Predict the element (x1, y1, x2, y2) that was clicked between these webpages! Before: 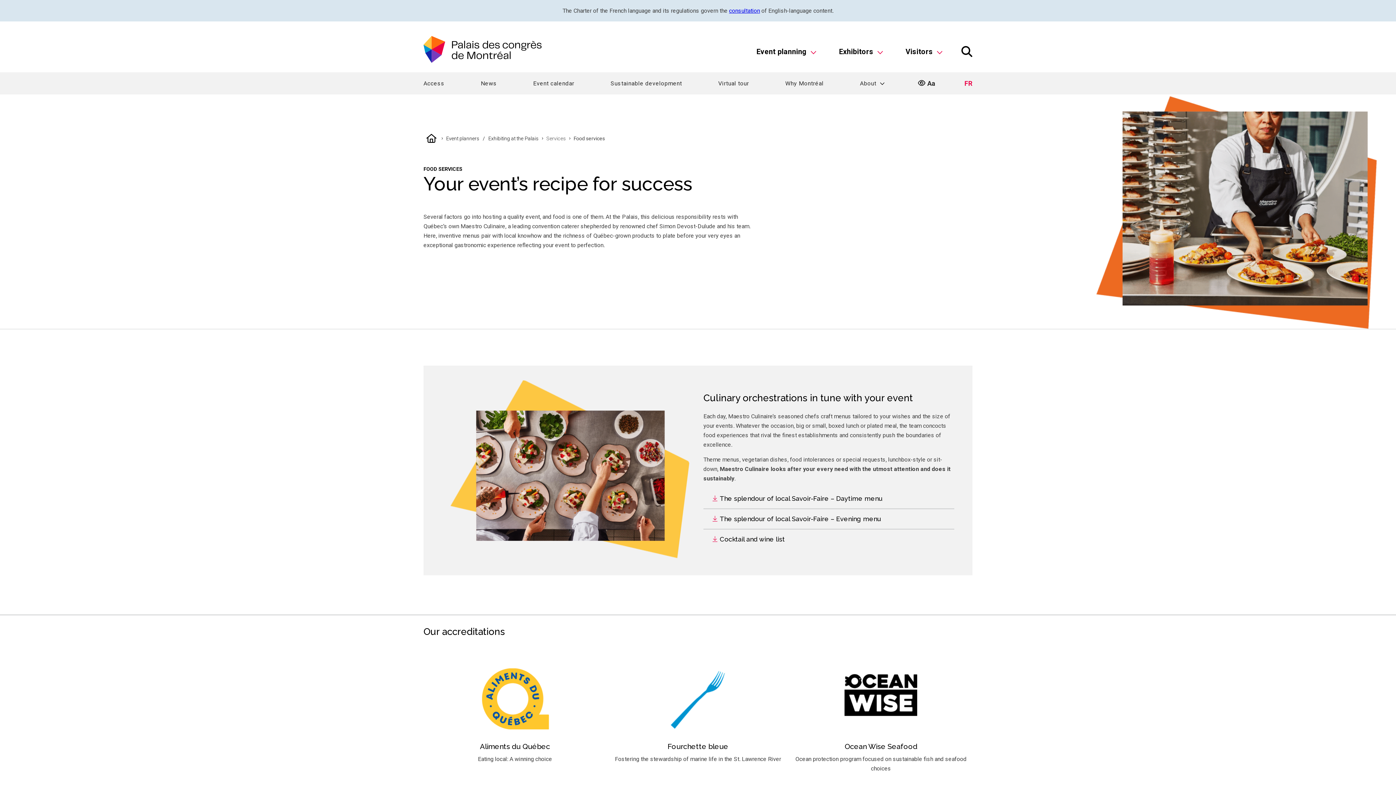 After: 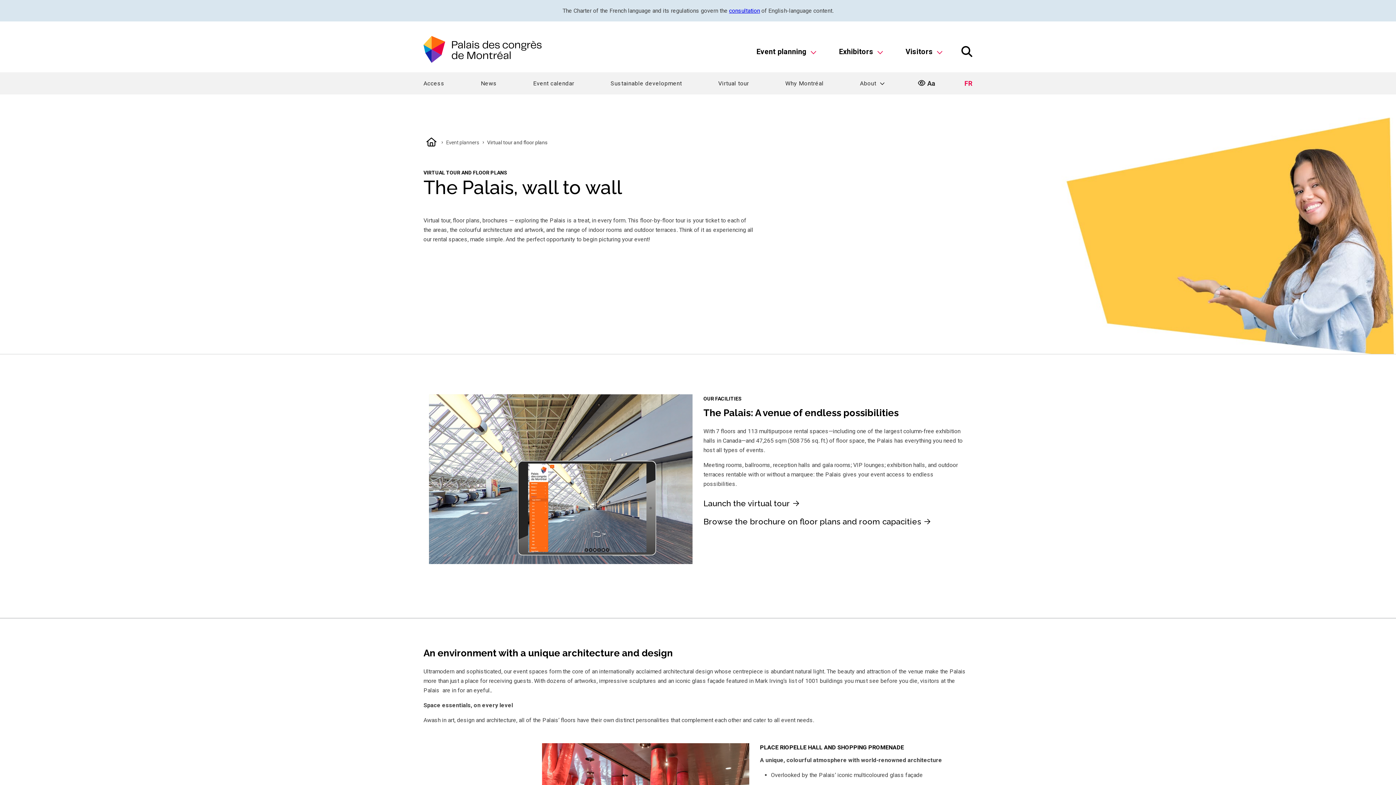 Action: label: Virtual tour bbox: (711, 72, 756, 94)